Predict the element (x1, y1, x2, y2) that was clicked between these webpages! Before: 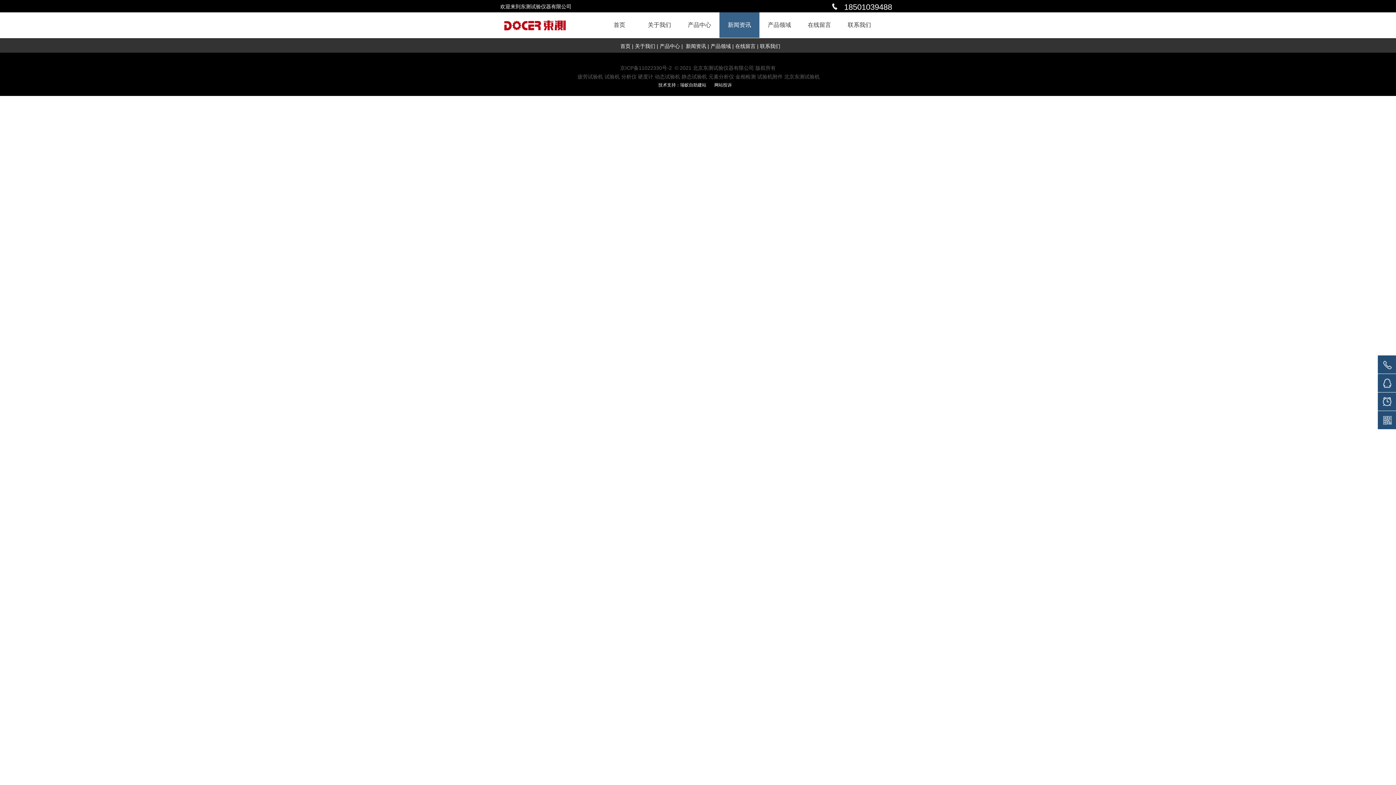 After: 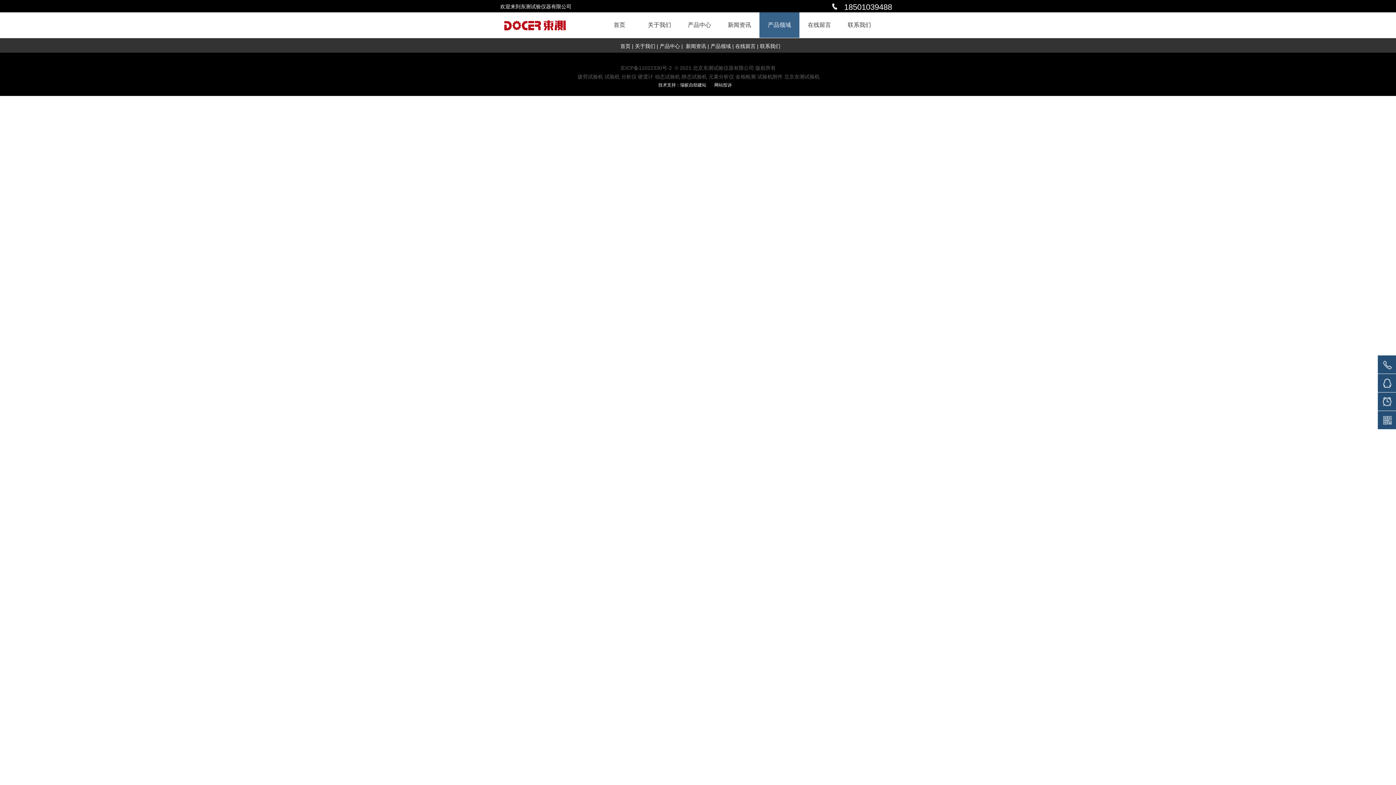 Action: bbox: (710, 43, 731, 49) label: 产品领域